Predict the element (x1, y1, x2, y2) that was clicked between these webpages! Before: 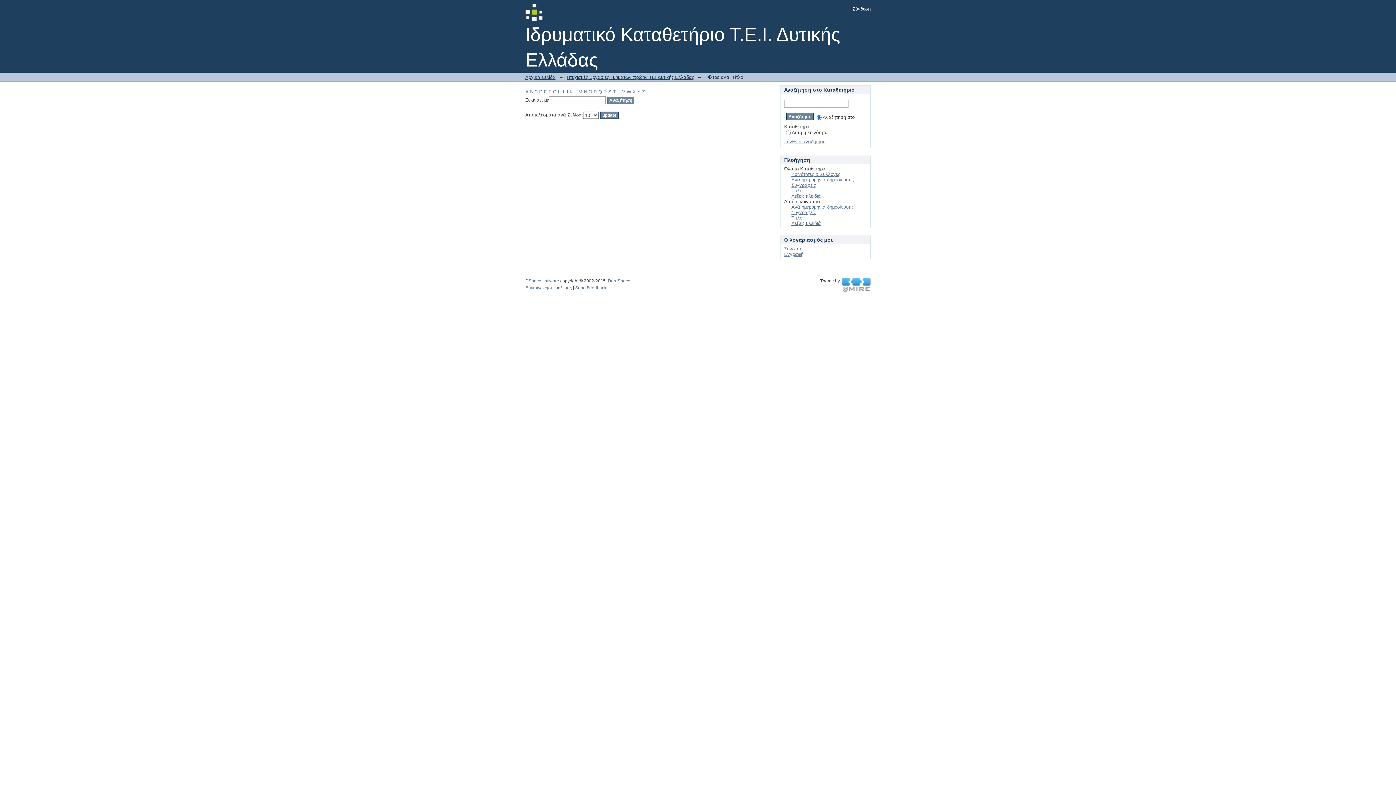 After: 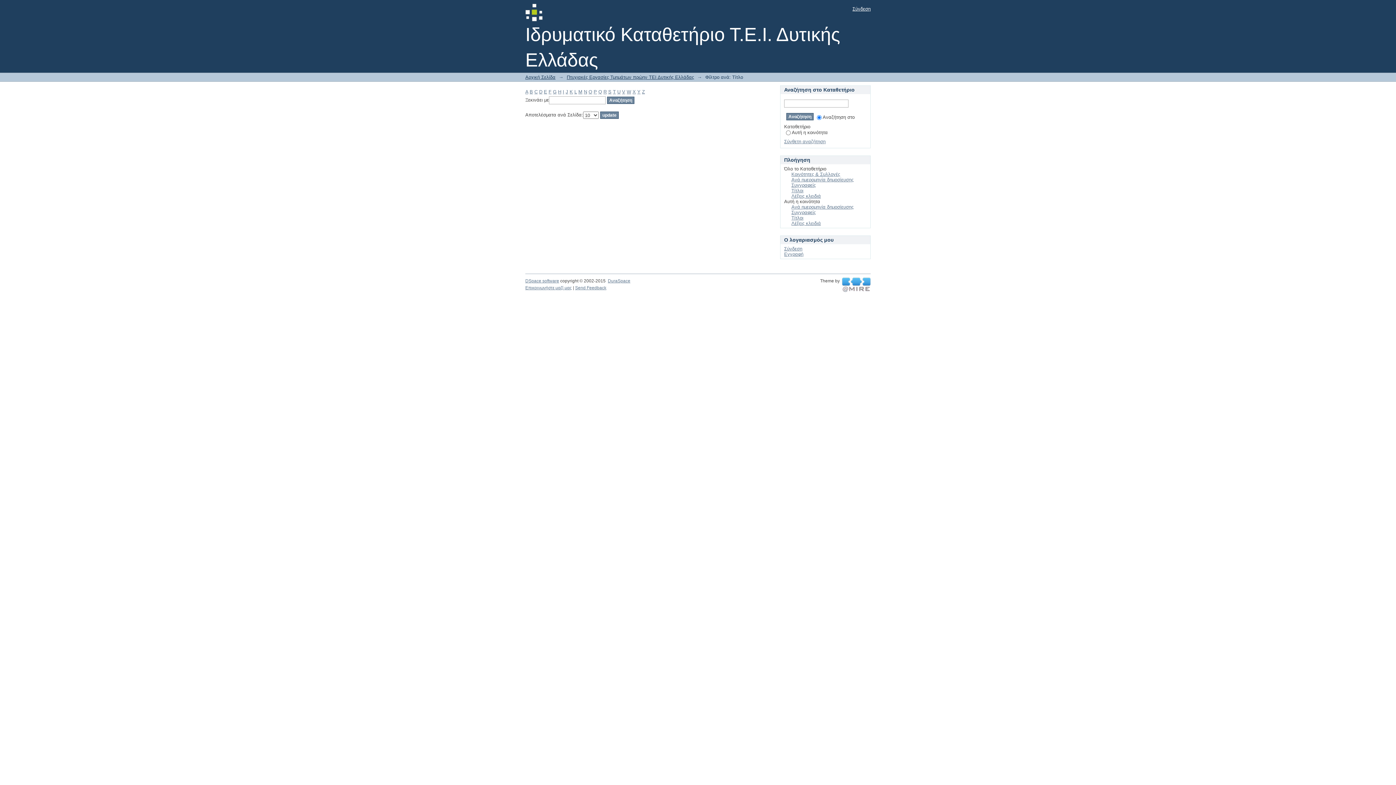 Action: bbox: (588, 89, 592, 94) label: O